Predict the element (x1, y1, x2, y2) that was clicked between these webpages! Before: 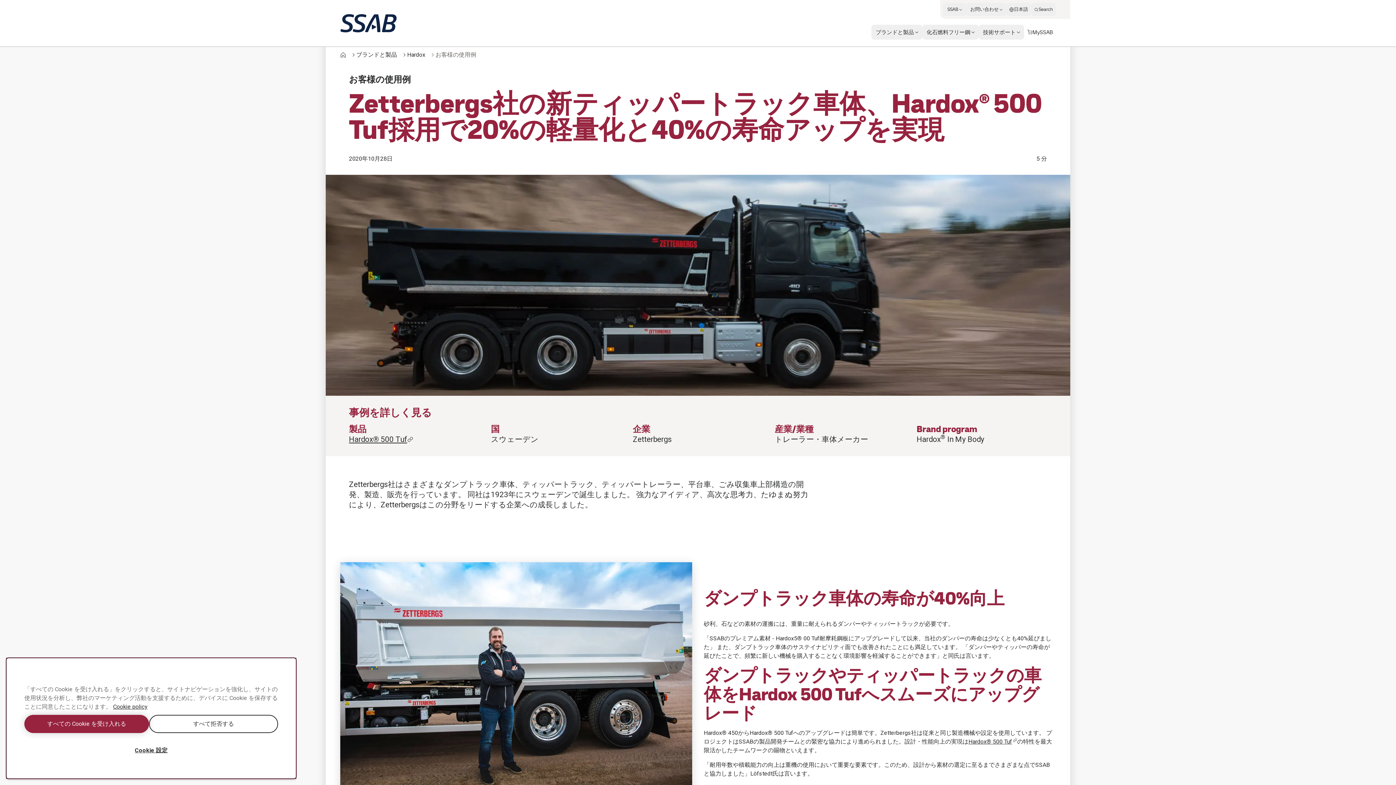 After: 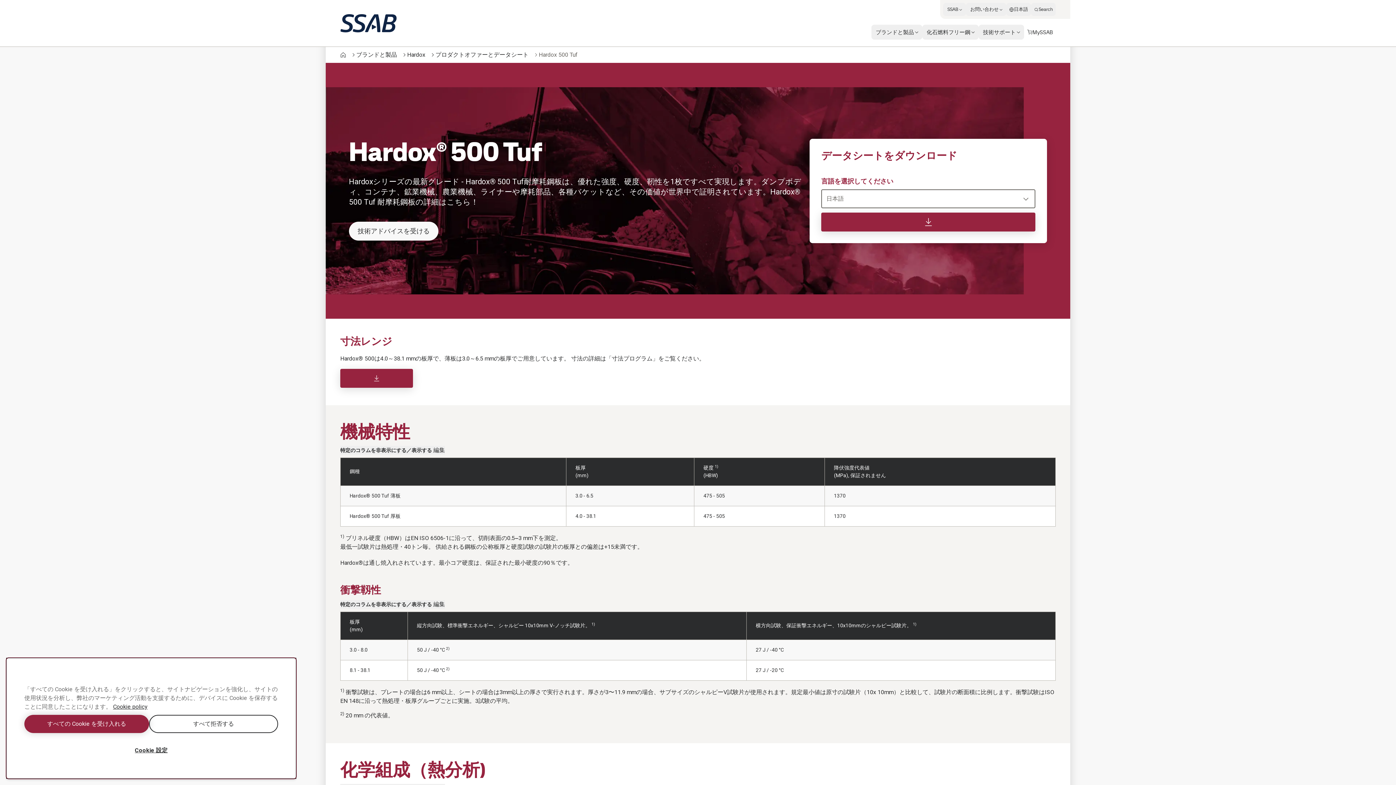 Action: bbox: (968, 738, 1017, 745) label: Hardox® 500 Tuf